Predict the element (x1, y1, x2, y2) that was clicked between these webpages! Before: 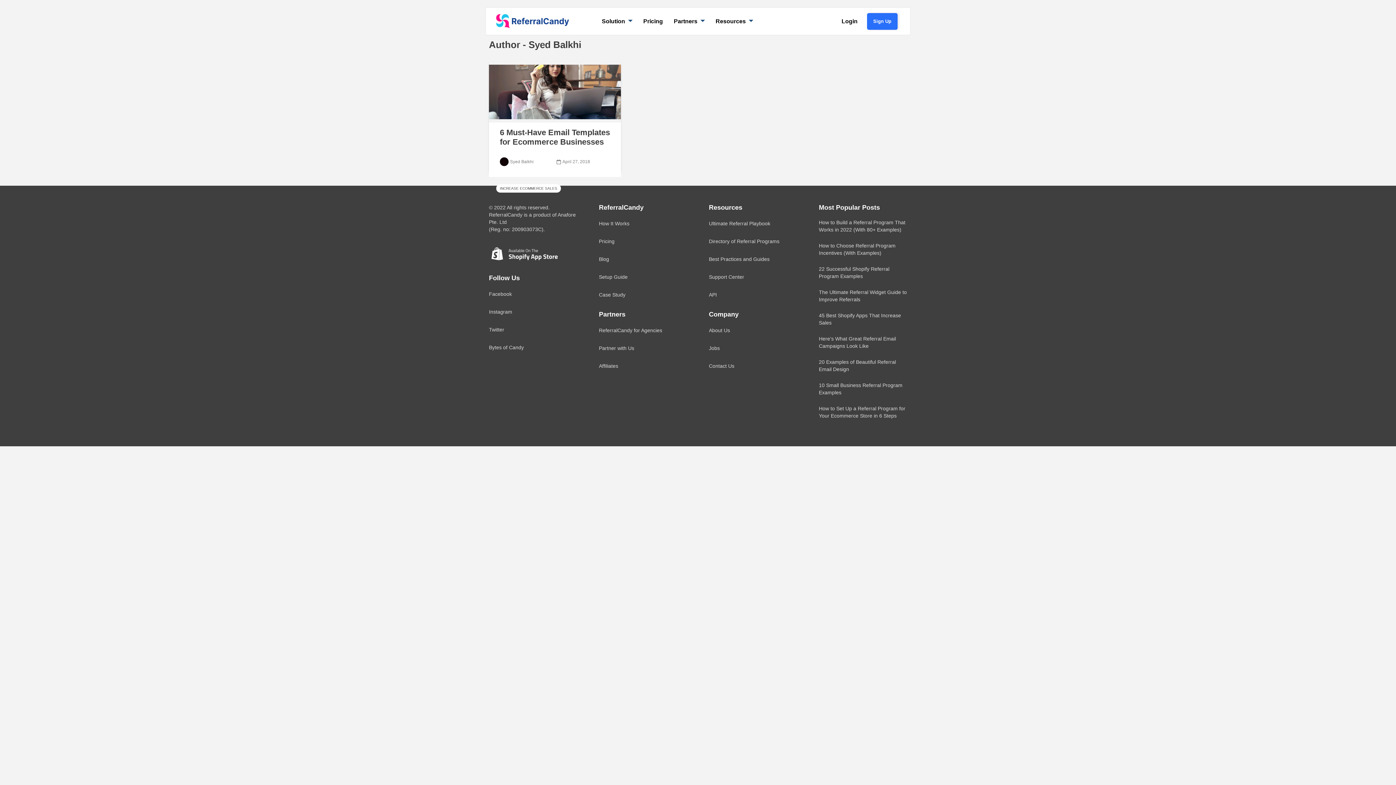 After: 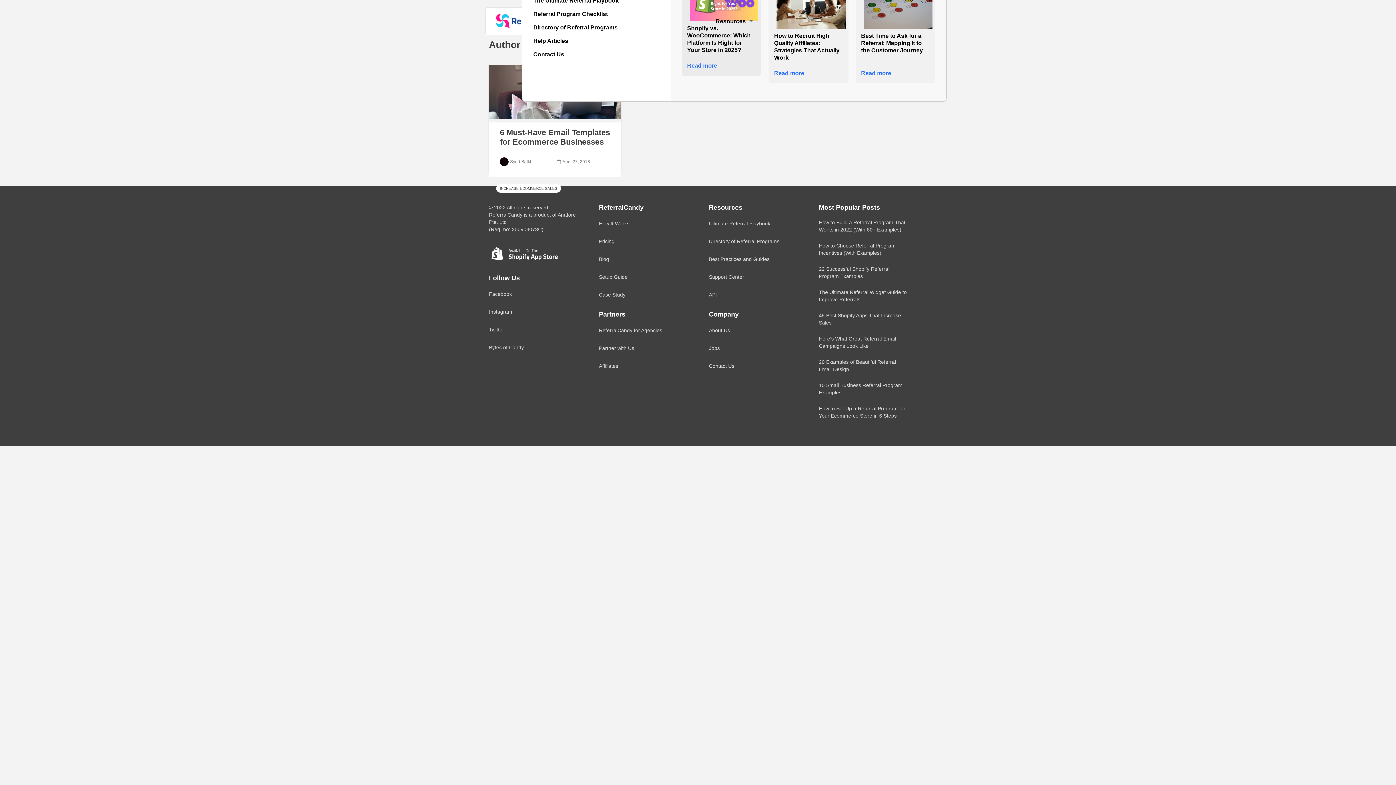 Action: label: Resources bbox: (710, 7, 758, 34)